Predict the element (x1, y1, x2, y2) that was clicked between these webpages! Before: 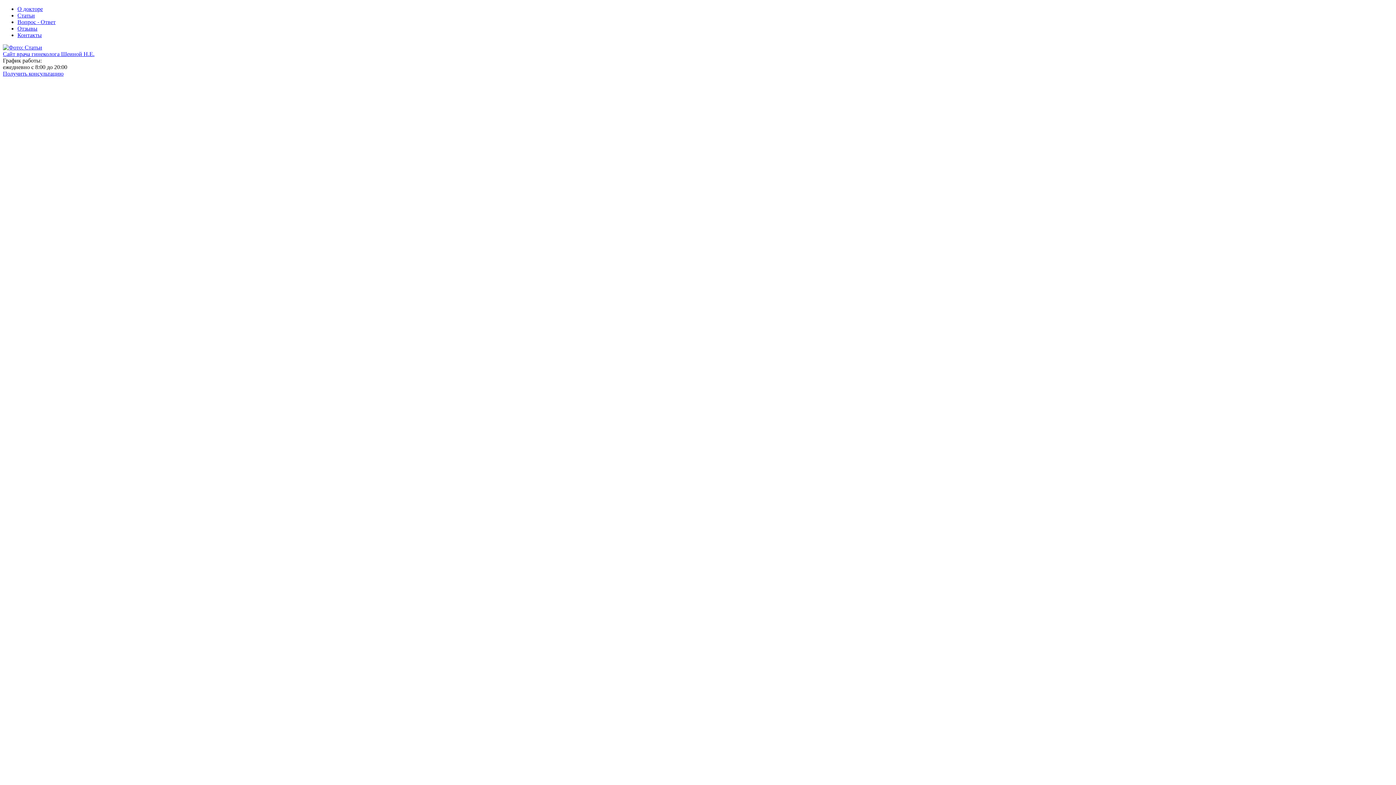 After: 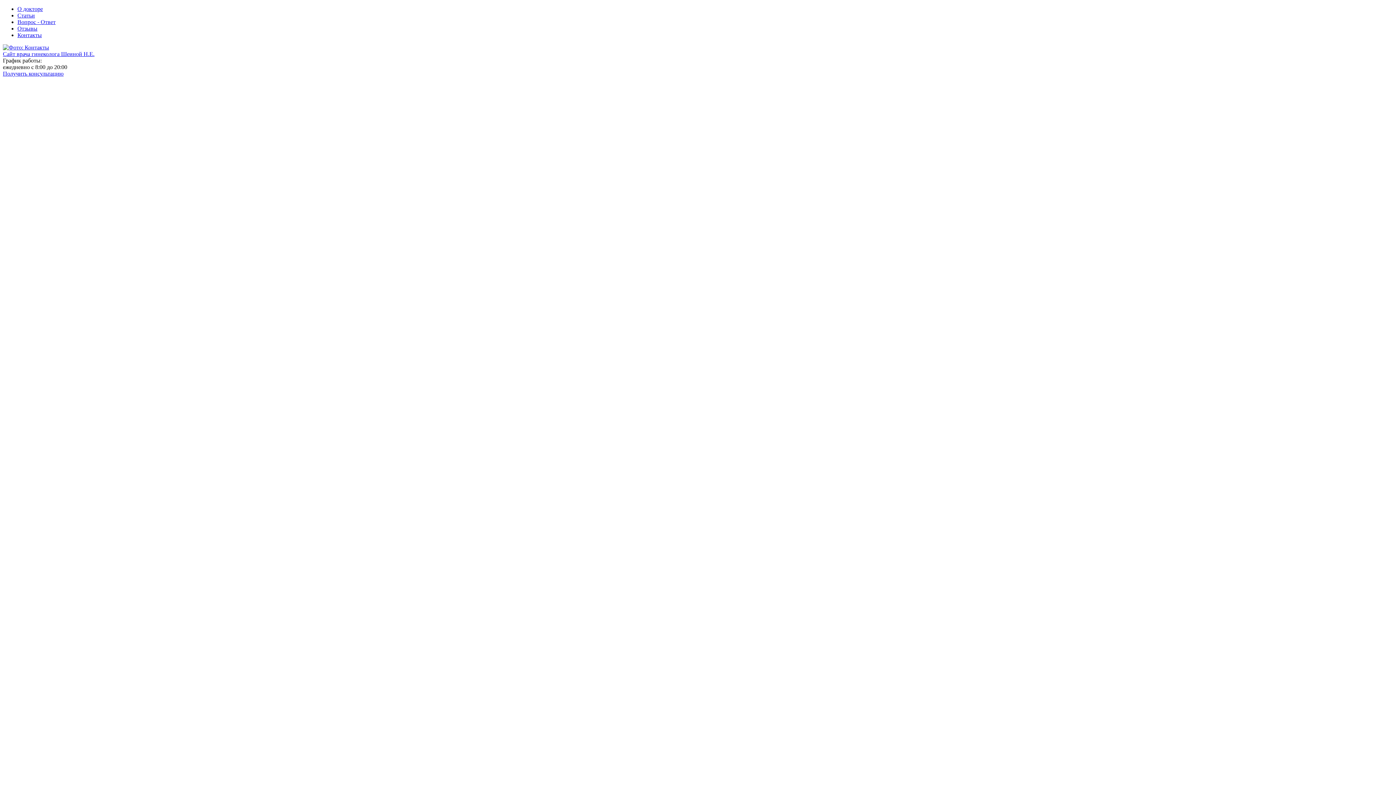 Action: bbox: (17, 32, 41, 38) label: Контакты